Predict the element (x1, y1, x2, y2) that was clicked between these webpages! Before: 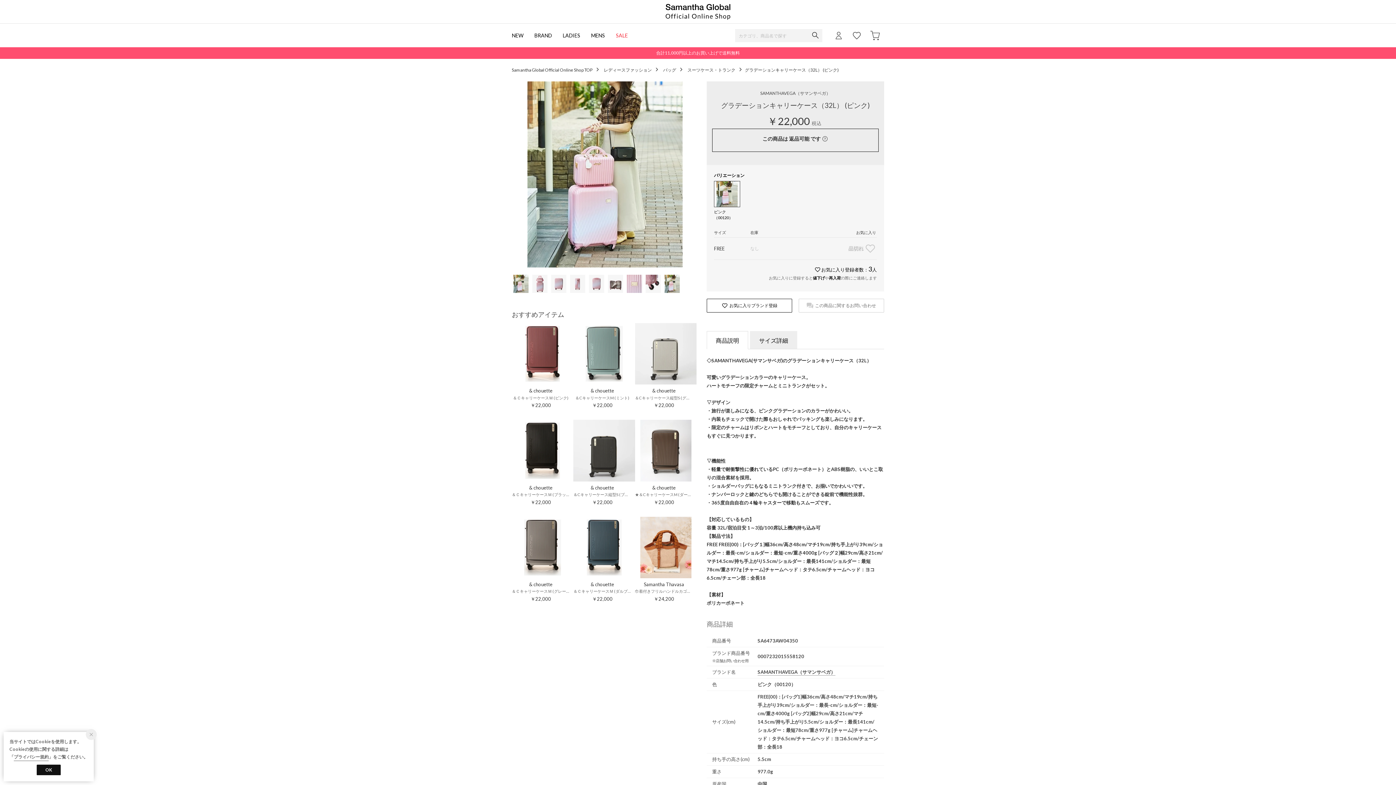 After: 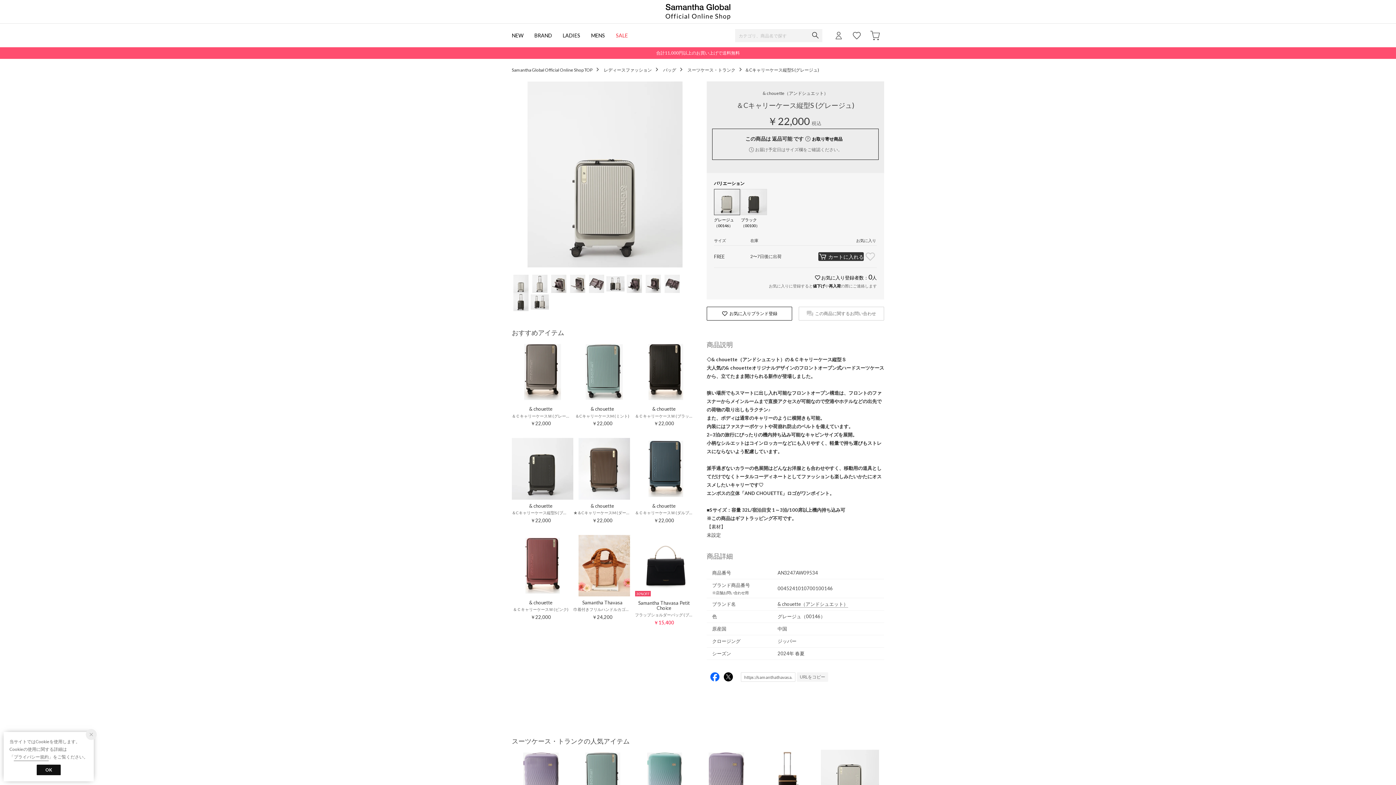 Action: label: & chouette

＆Cキャリーケース縦型S (グレージュ)

￥22,000 bbox: (635, 323, 696, 409)